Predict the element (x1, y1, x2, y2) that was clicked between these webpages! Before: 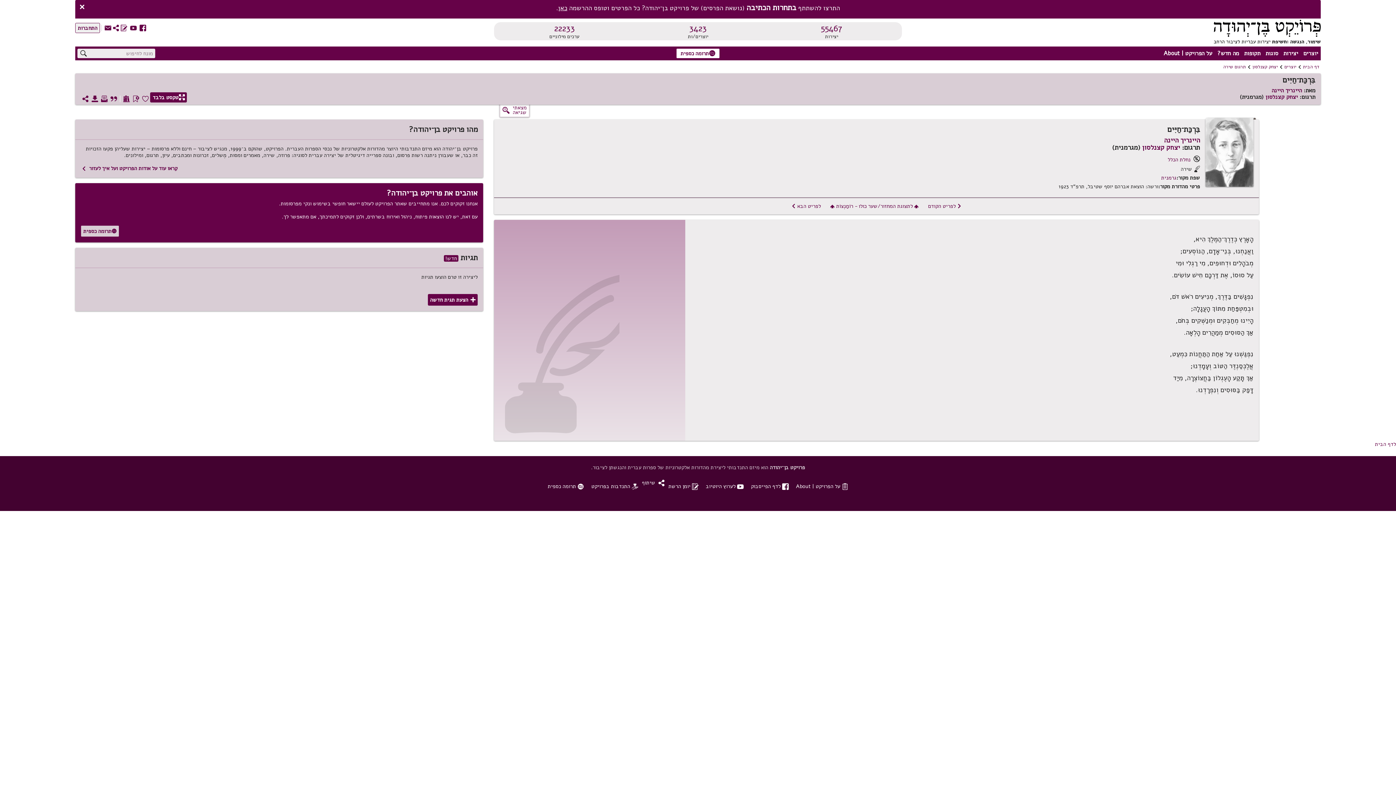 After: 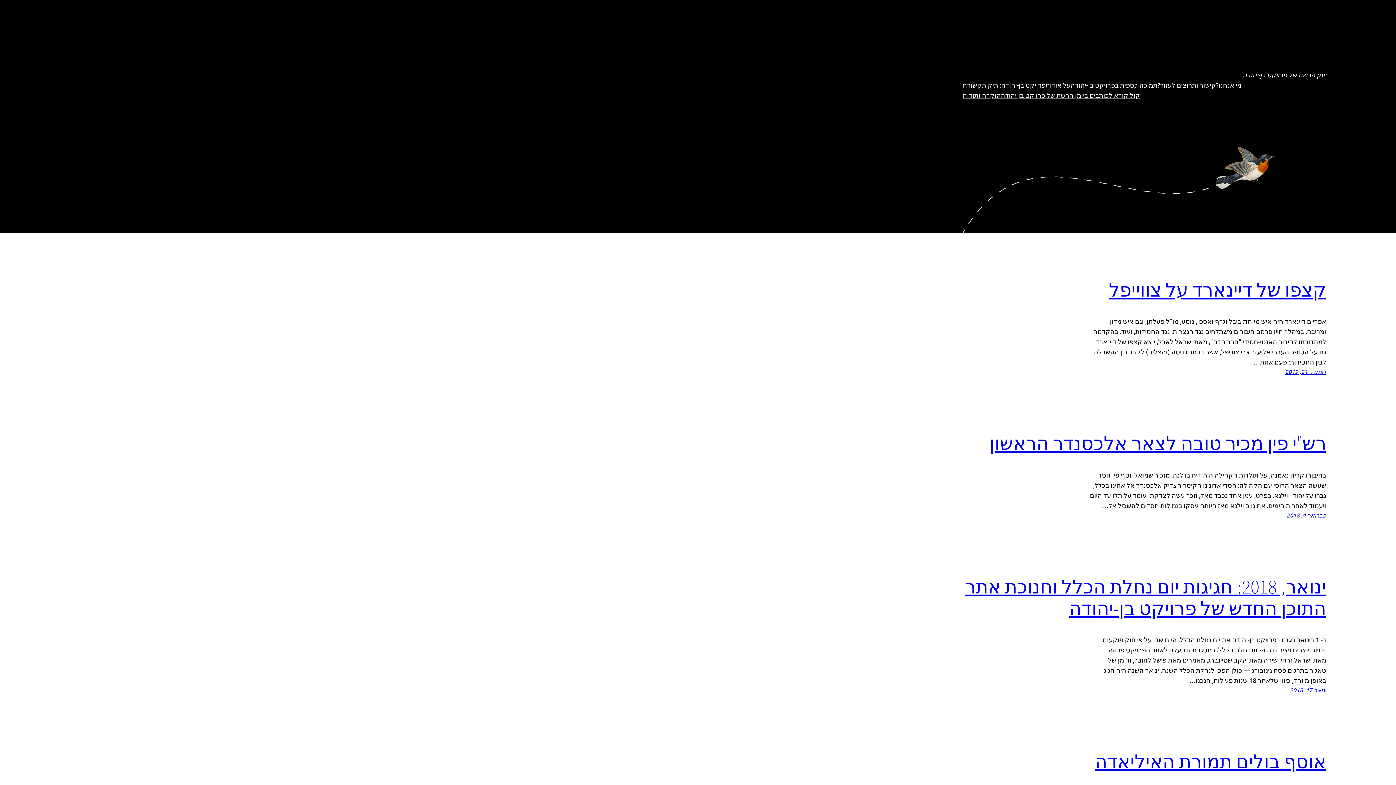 Action: label: ~ bbox: (119, 23, 128, 32)